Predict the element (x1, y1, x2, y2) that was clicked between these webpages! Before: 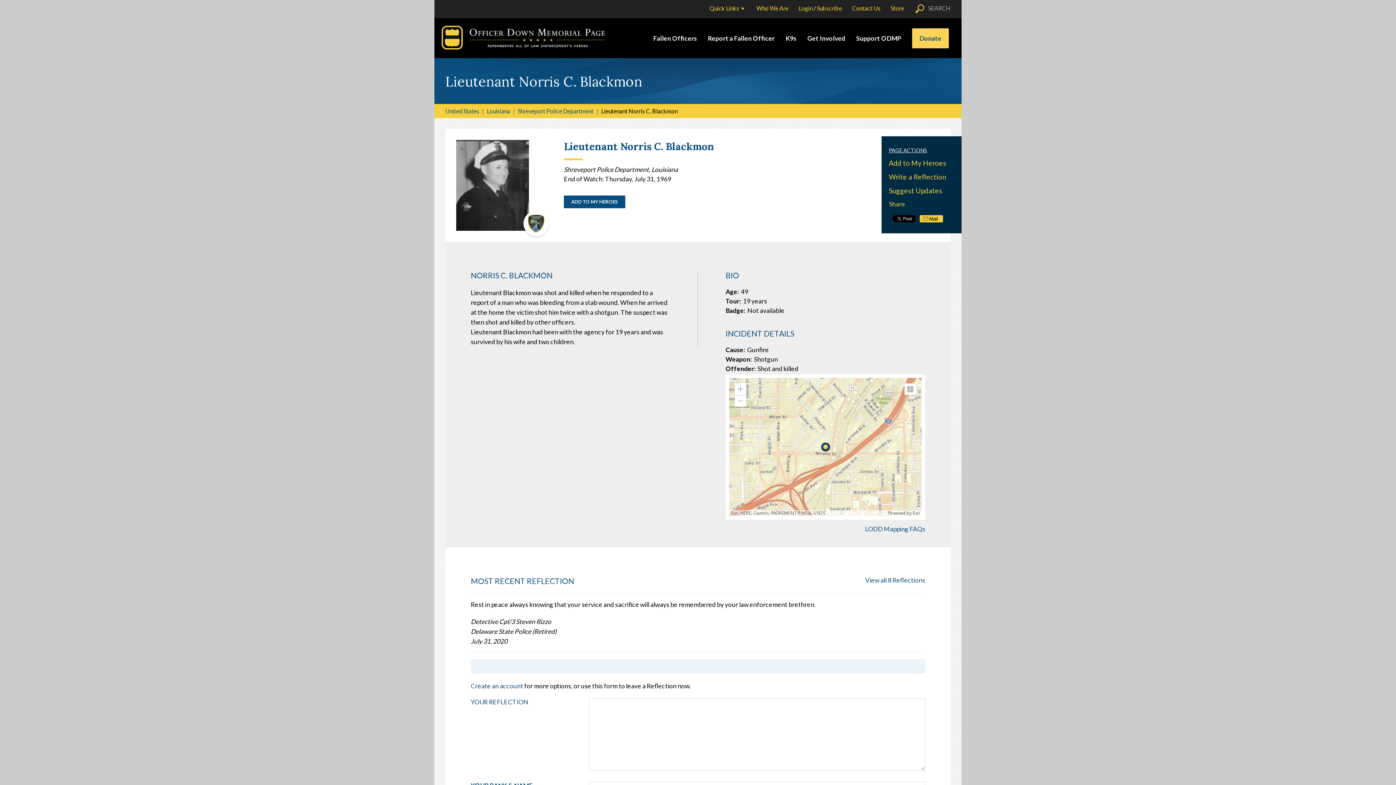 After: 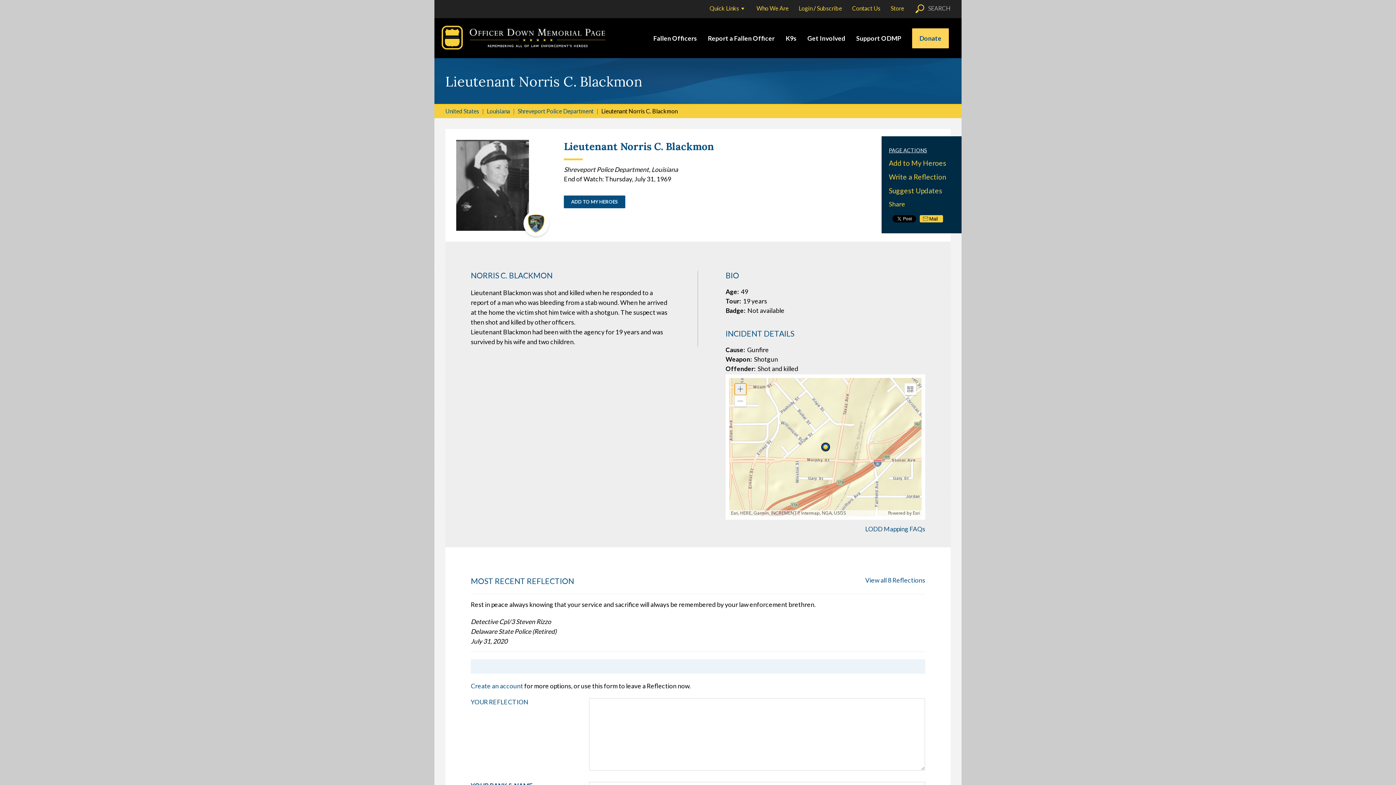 Action: bbox: (734, 383, 746, 395) label: Zoom In